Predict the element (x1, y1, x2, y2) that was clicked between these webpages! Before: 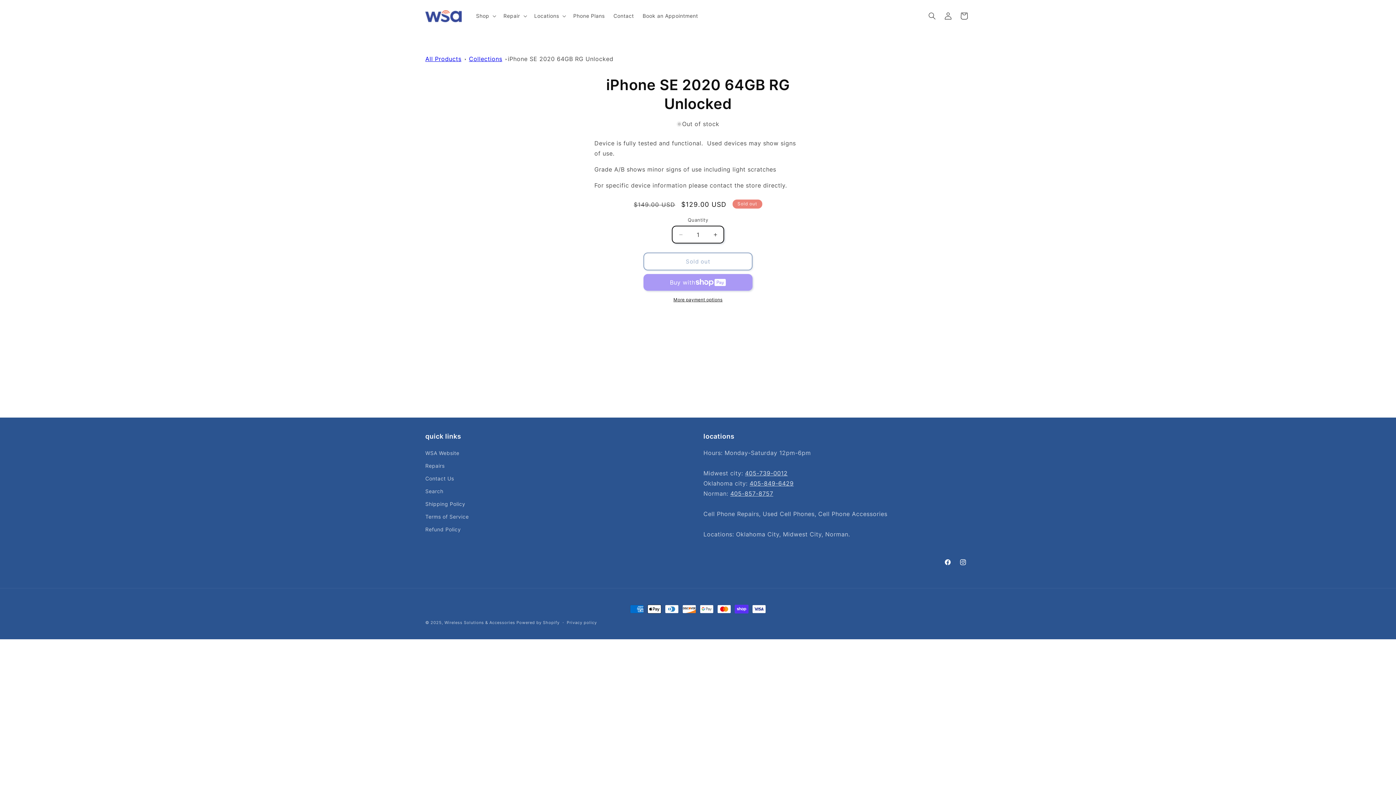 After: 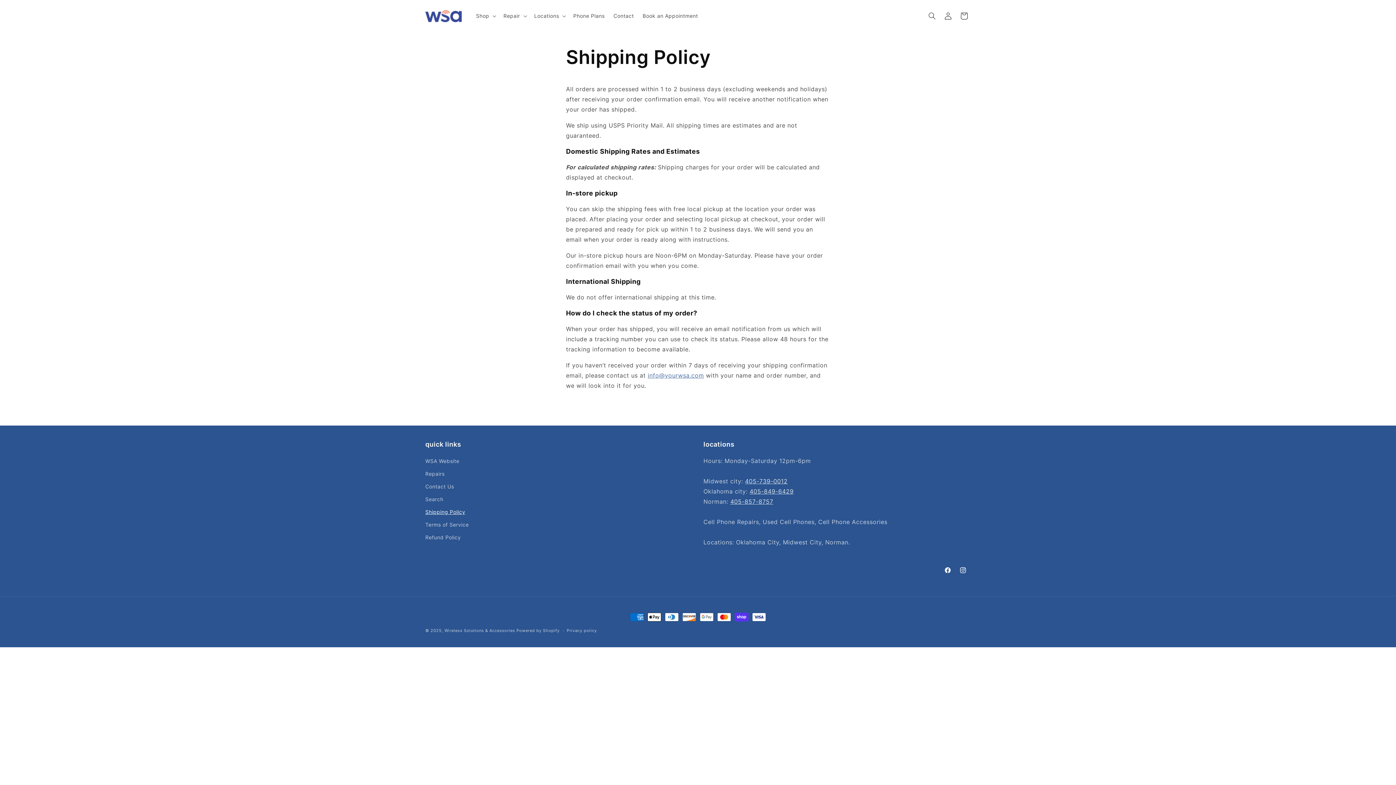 Action: label: Shipping Policy bbox: (425, 497, 465, 510)